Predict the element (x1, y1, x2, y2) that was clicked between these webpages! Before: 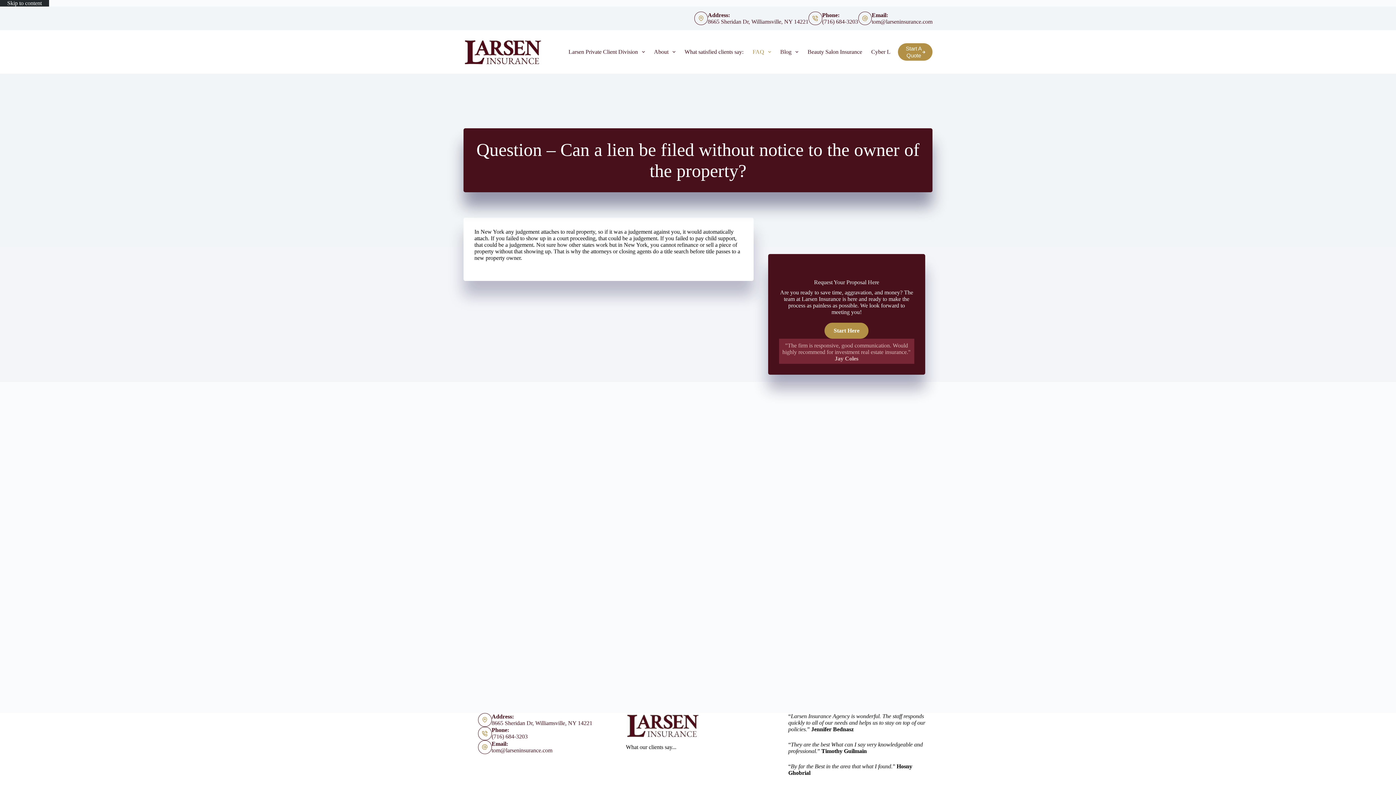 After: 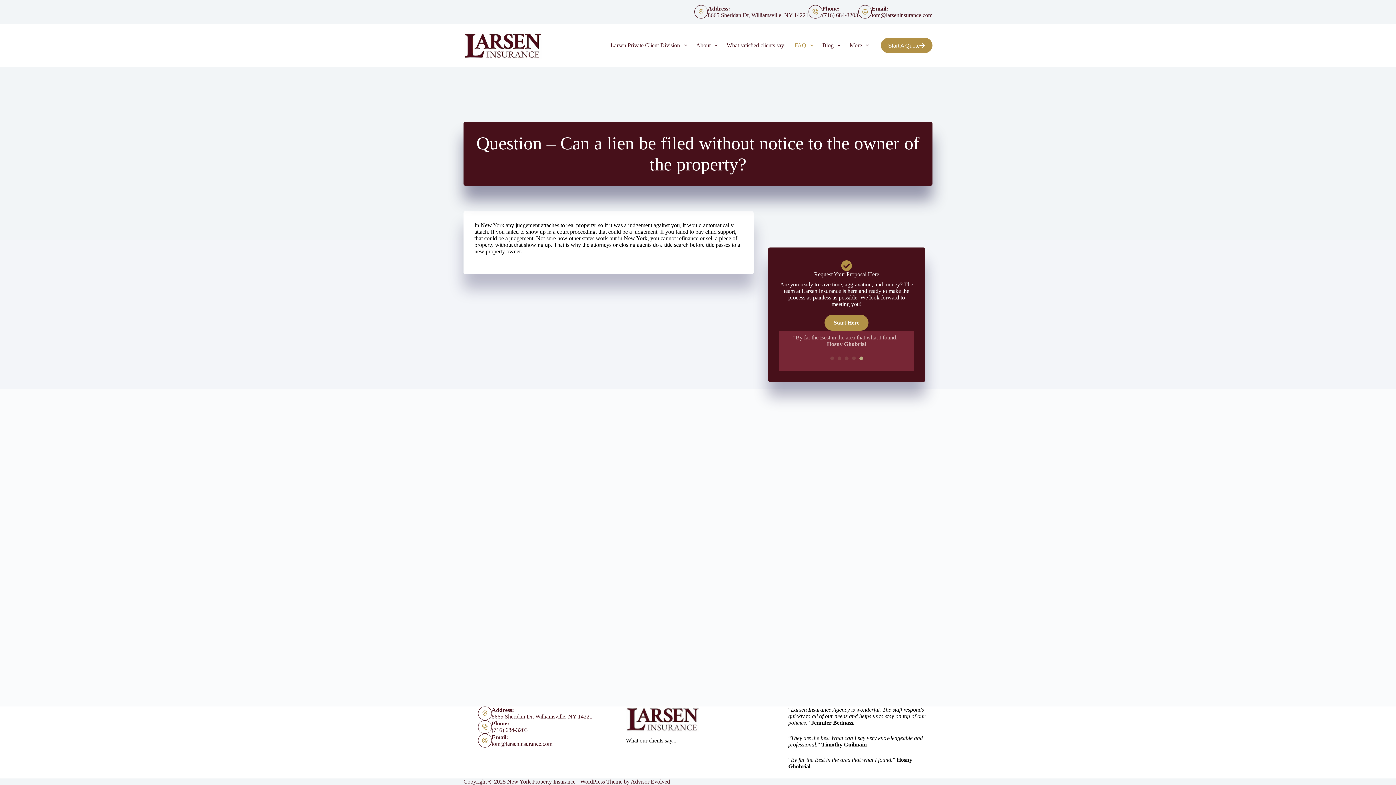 Action: bbox: (491, 747, 552, 753) label: tom@larseninsurance.com